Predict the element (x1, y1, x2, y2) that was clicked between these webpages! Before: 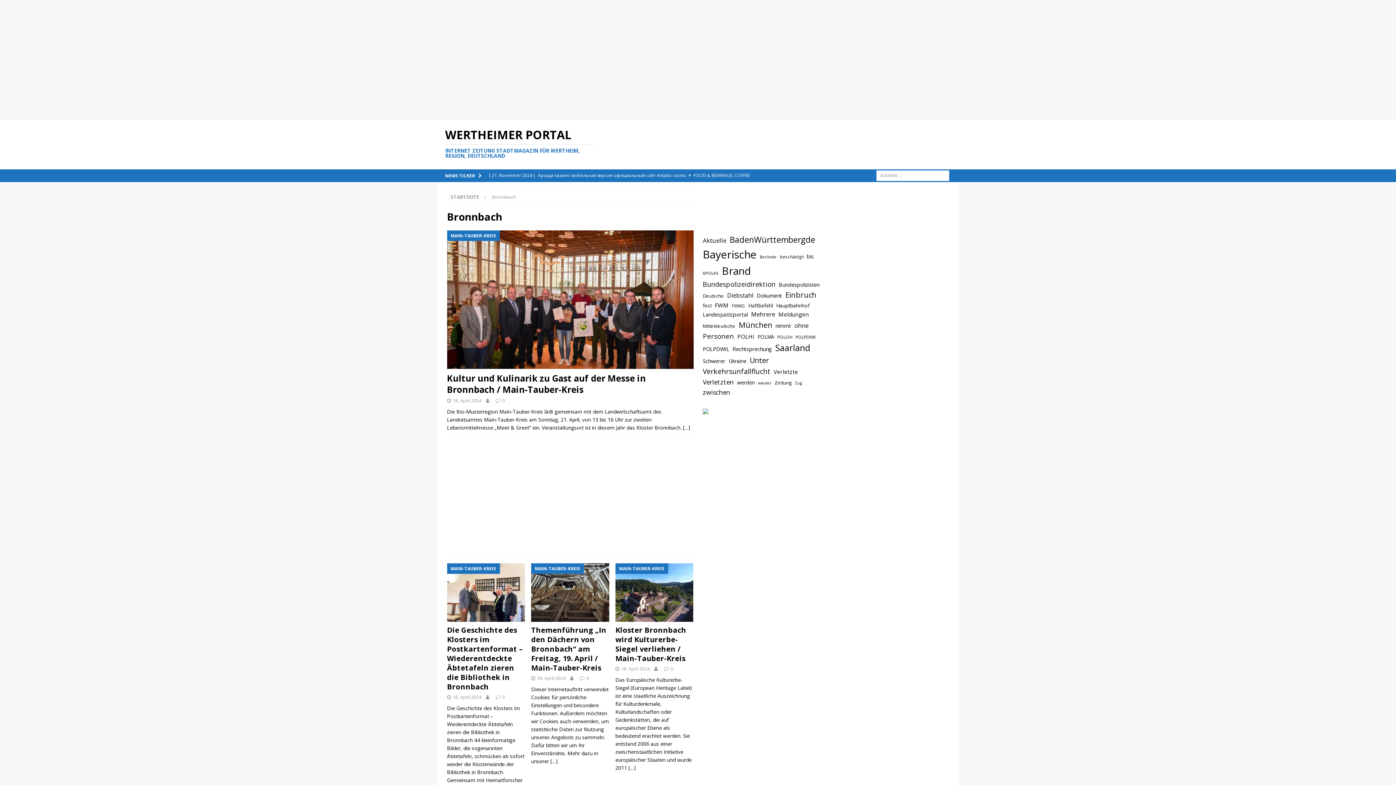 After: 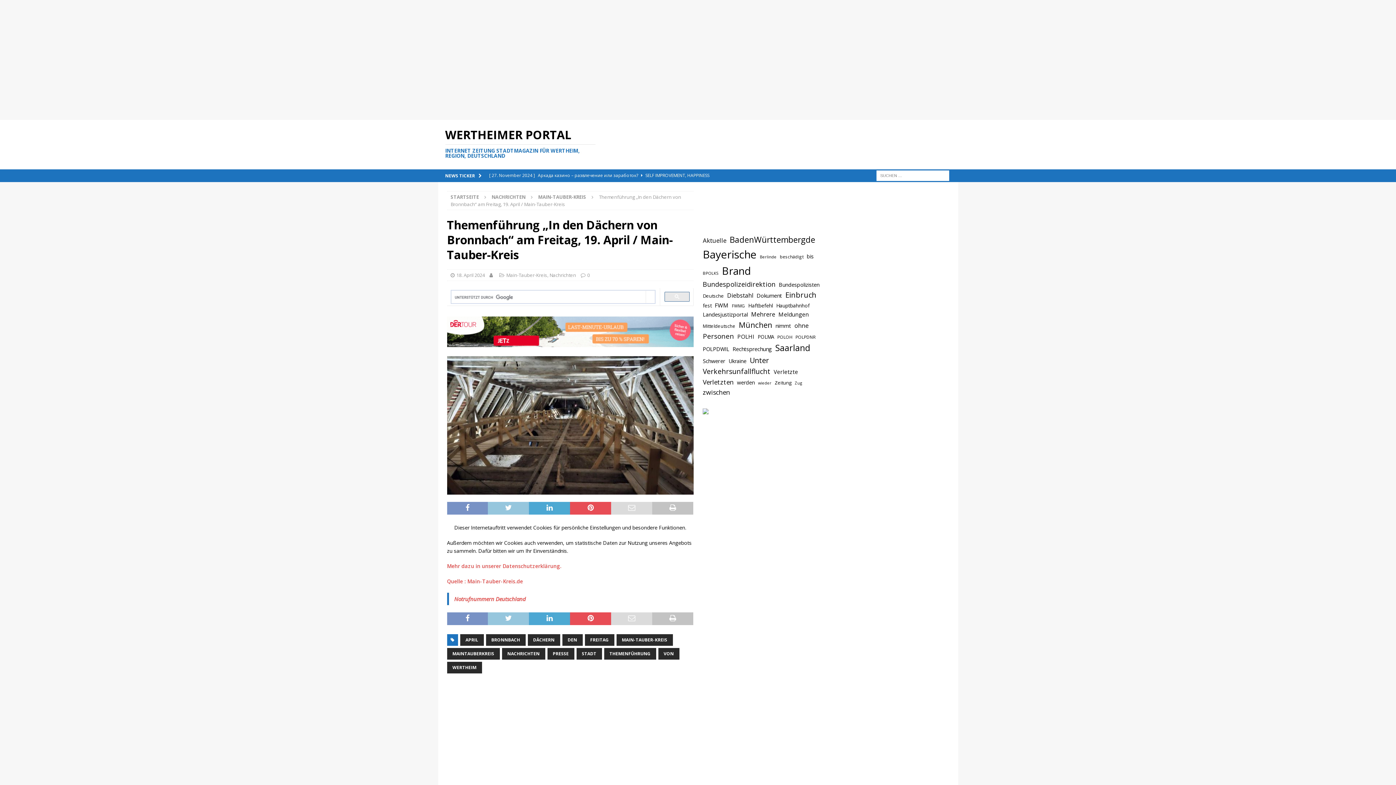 Action: bbox: (550, 758, 557, 764) label: […]